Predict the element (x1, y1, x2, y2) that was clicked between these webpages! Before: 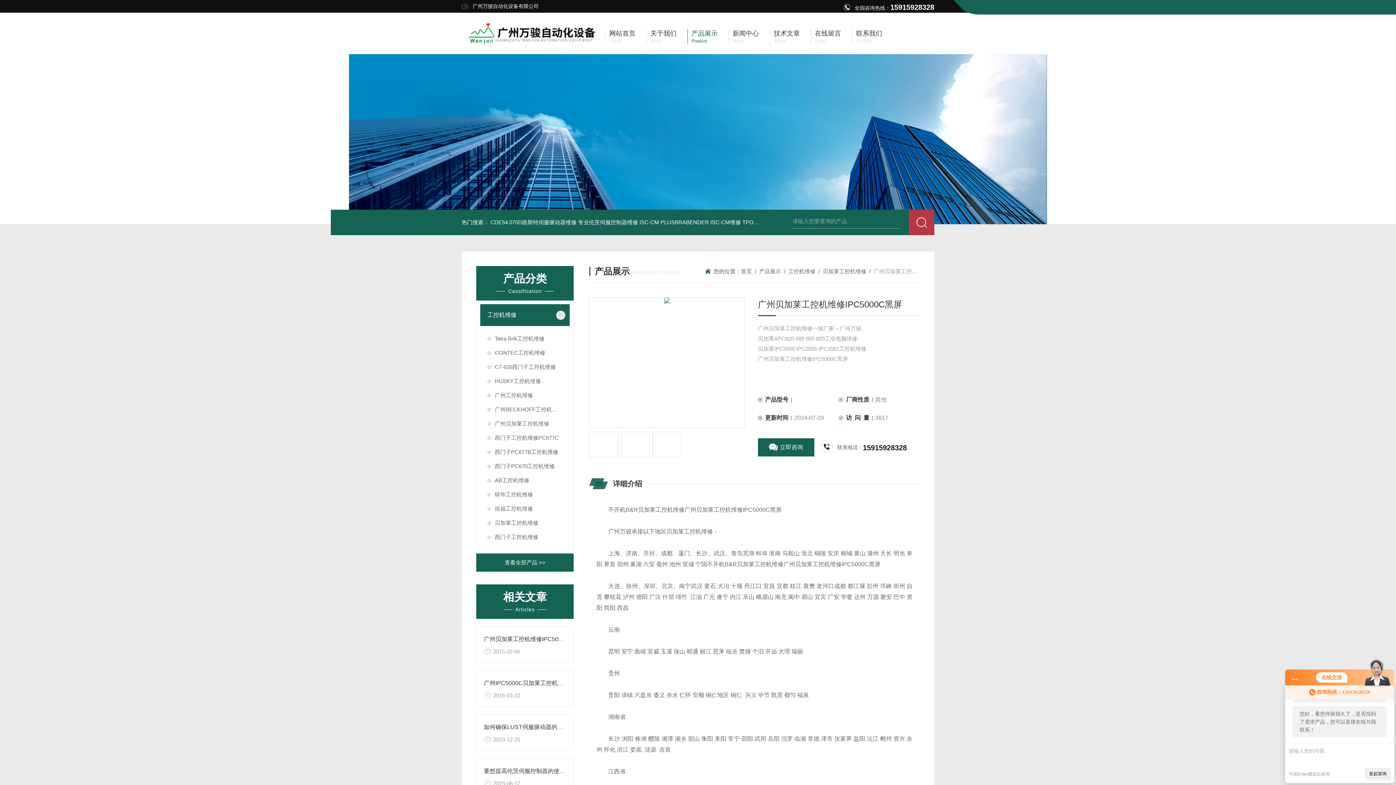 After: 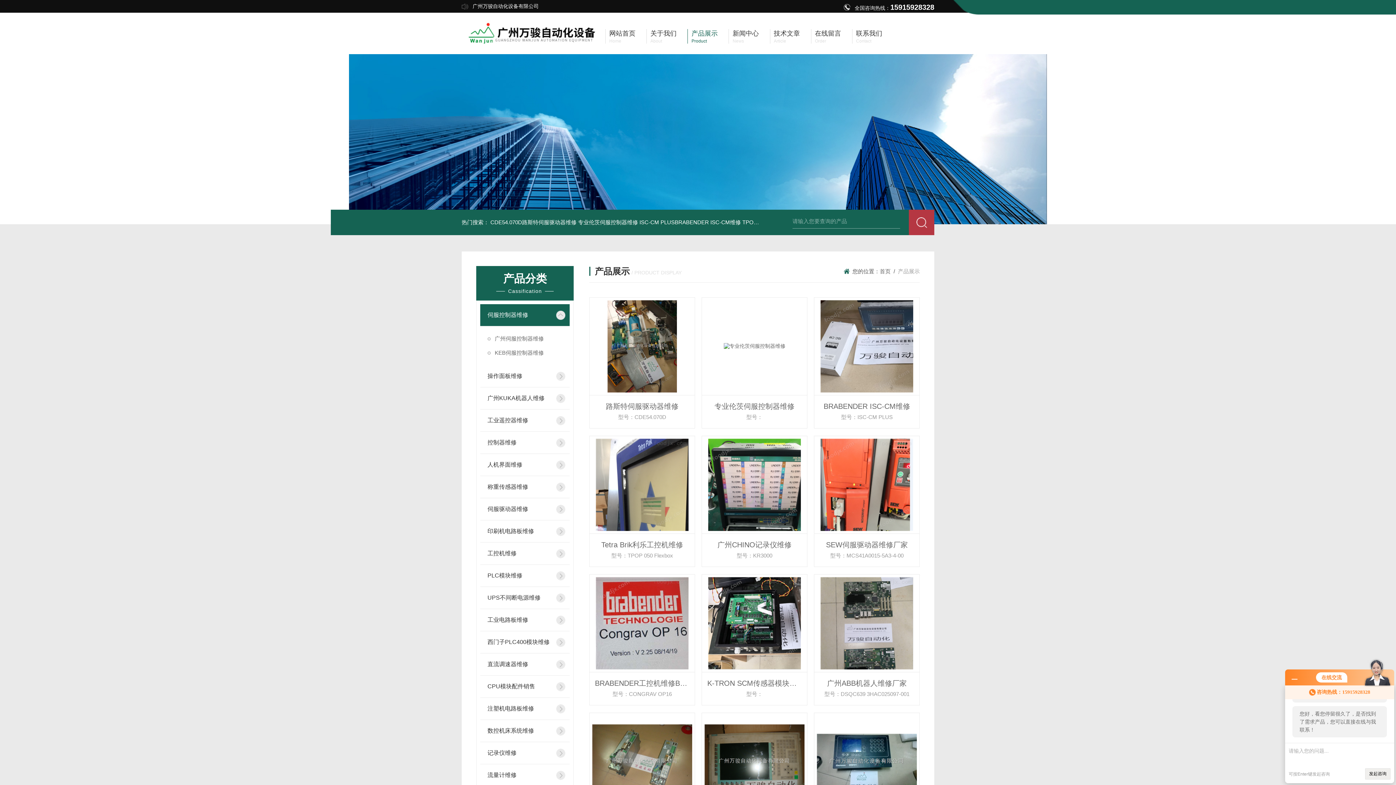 Action: bbox: (687, 29, 717, 43) label: 产品展示

Product